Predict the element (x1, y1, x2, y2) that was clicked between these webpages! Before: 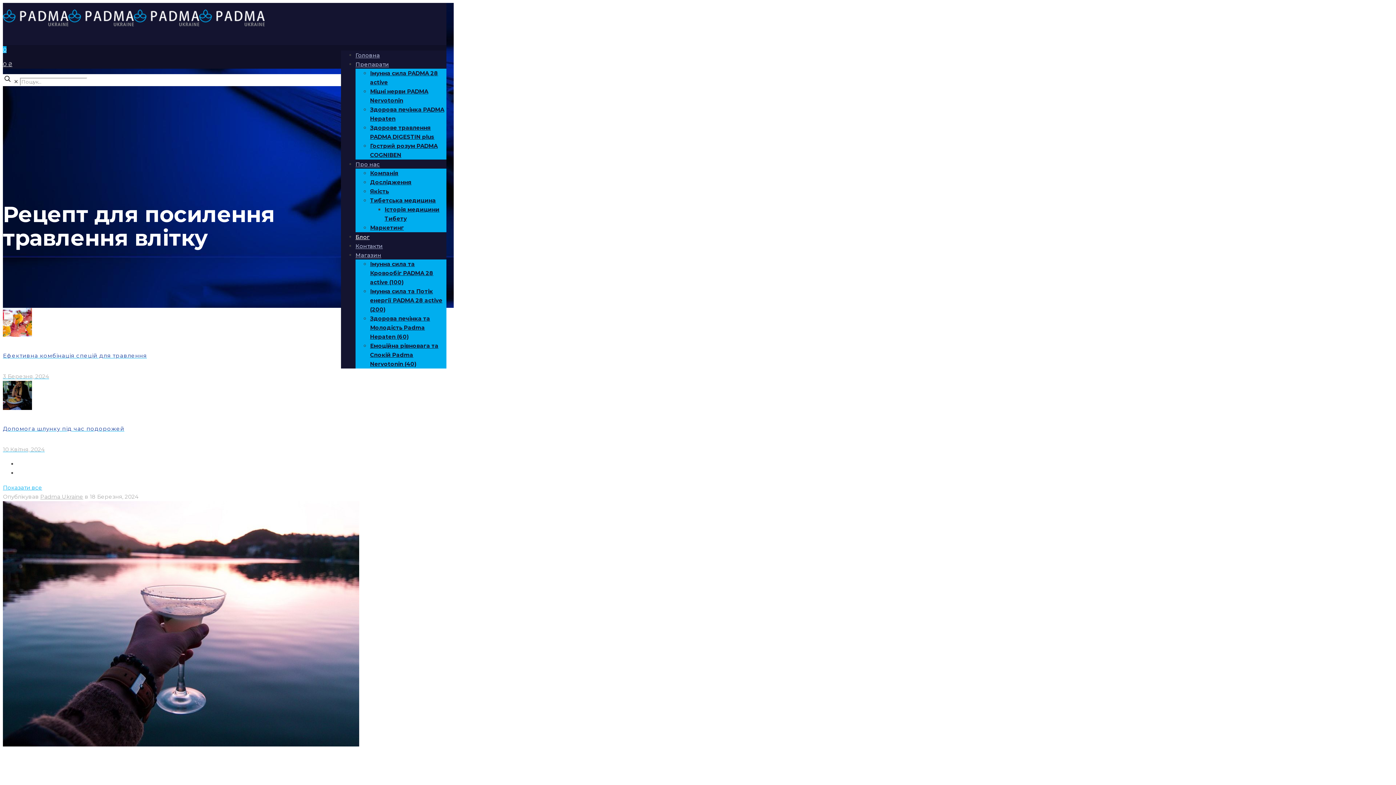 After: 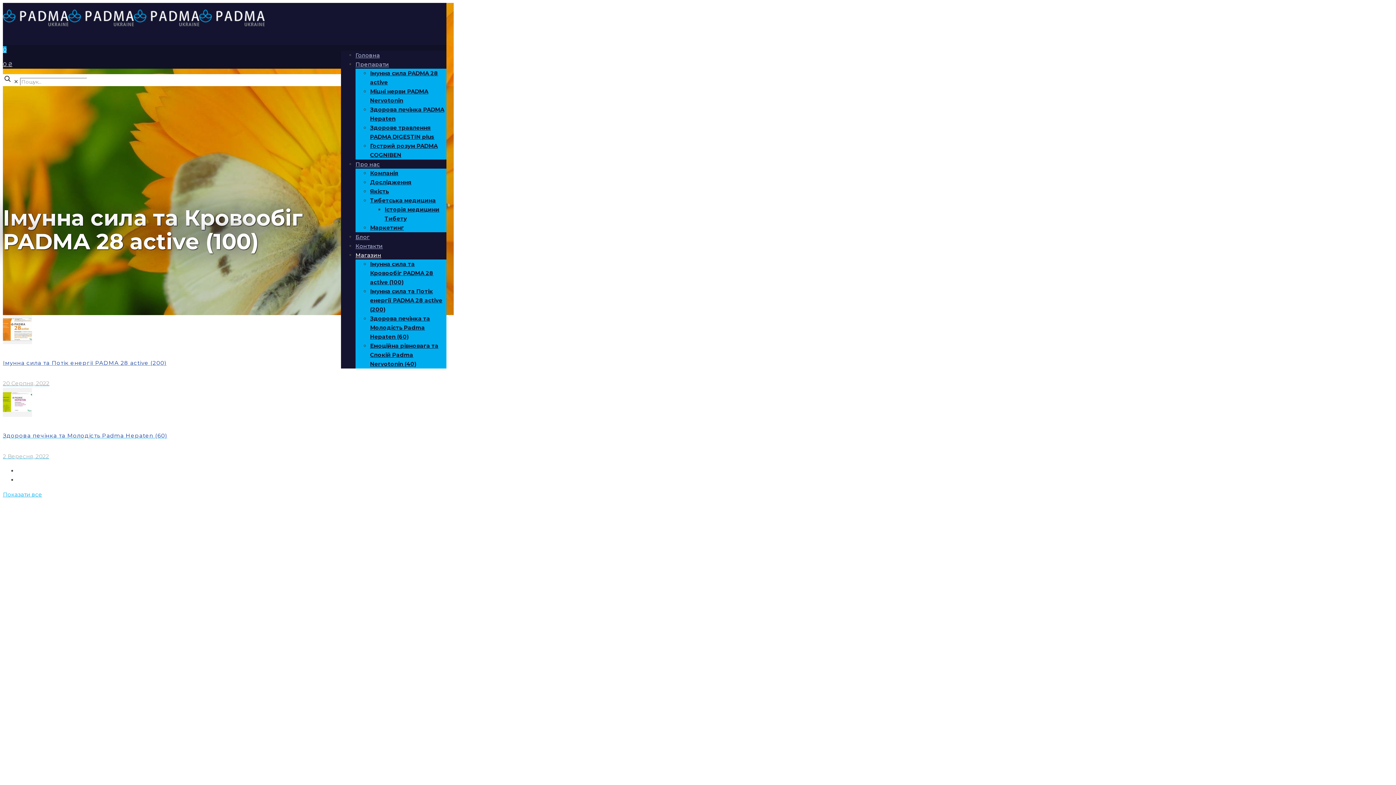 Action: bbox: (370, 260, 433, 285) label: Імунна сила та Кровообіг PADMA 28 active (100)